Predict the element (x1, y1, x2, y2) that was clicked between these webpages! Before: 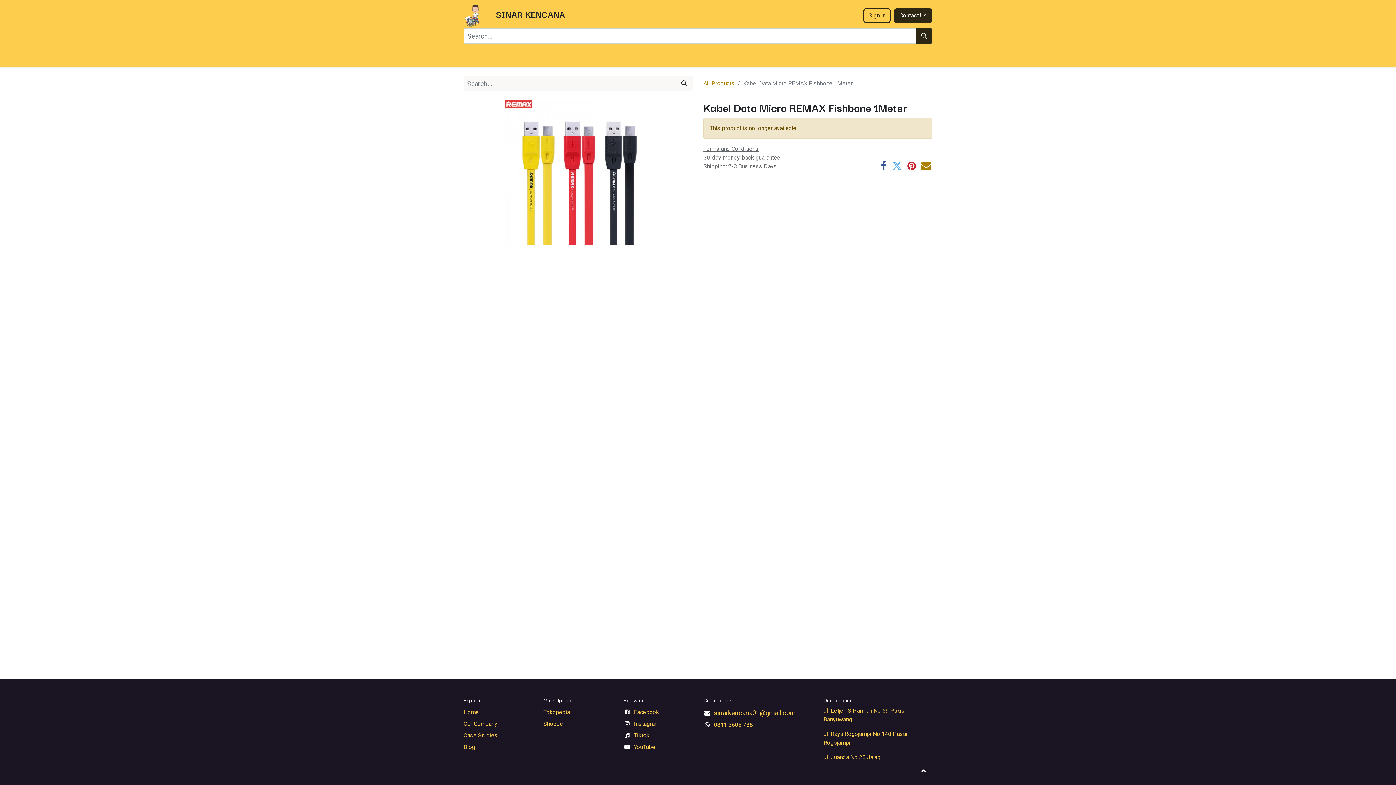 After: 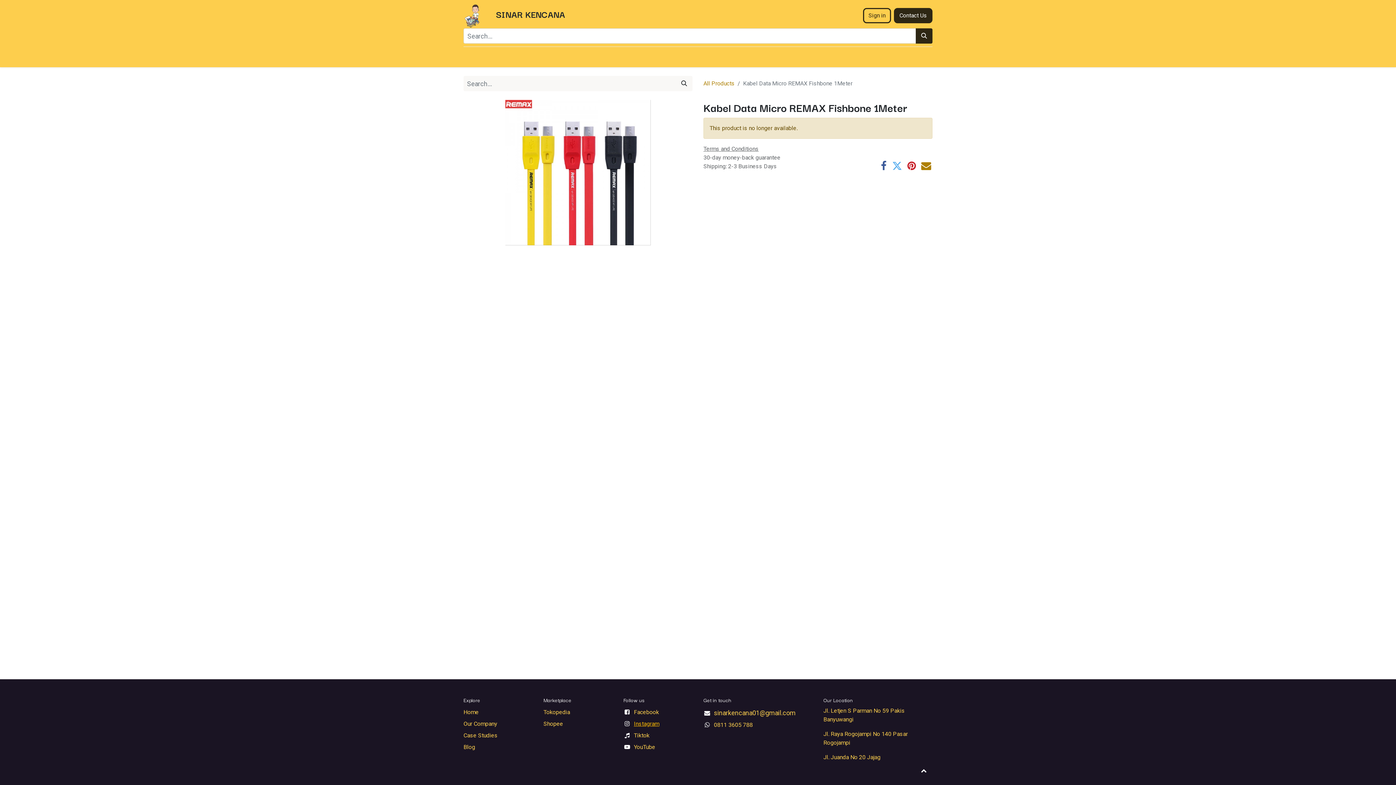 Action: bbox: (634, 720, 659, 727) label: Instagram